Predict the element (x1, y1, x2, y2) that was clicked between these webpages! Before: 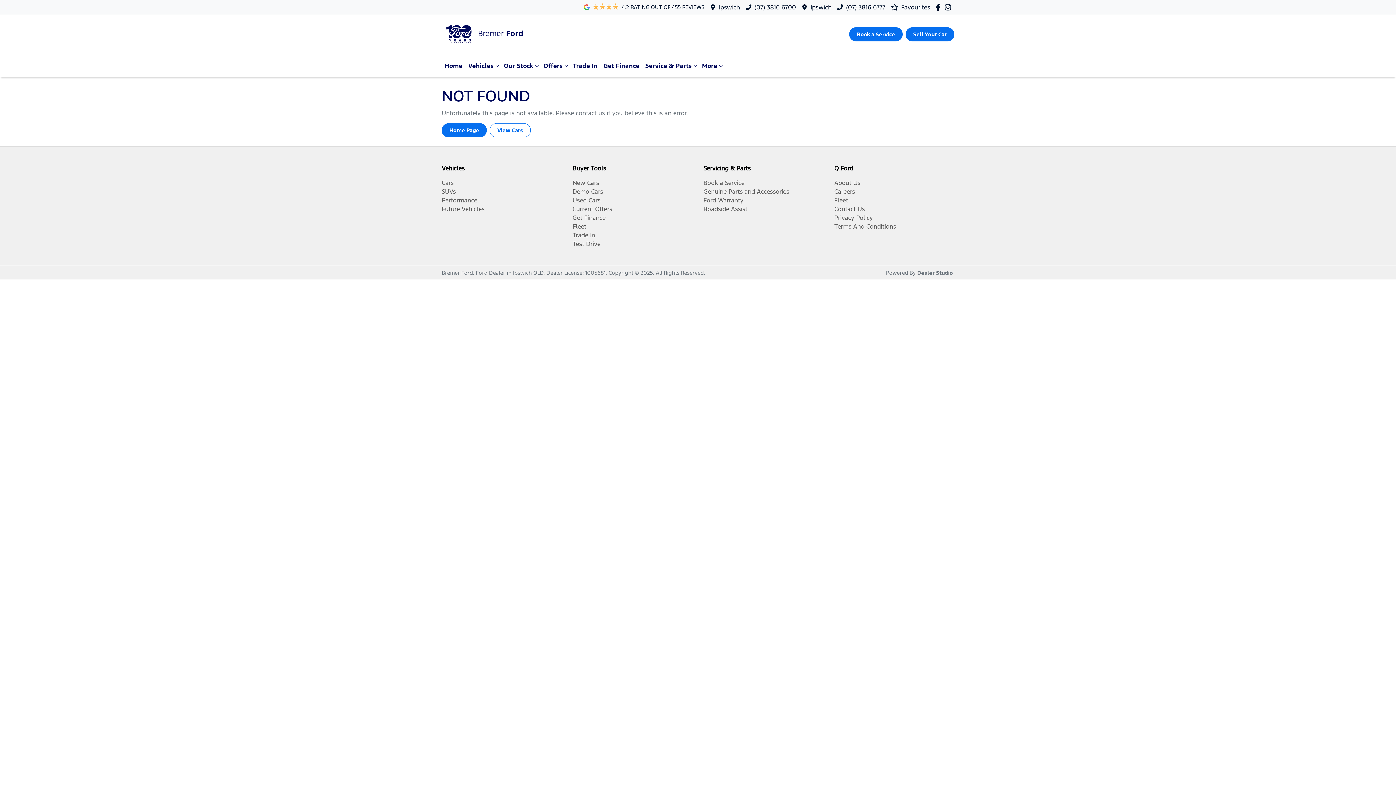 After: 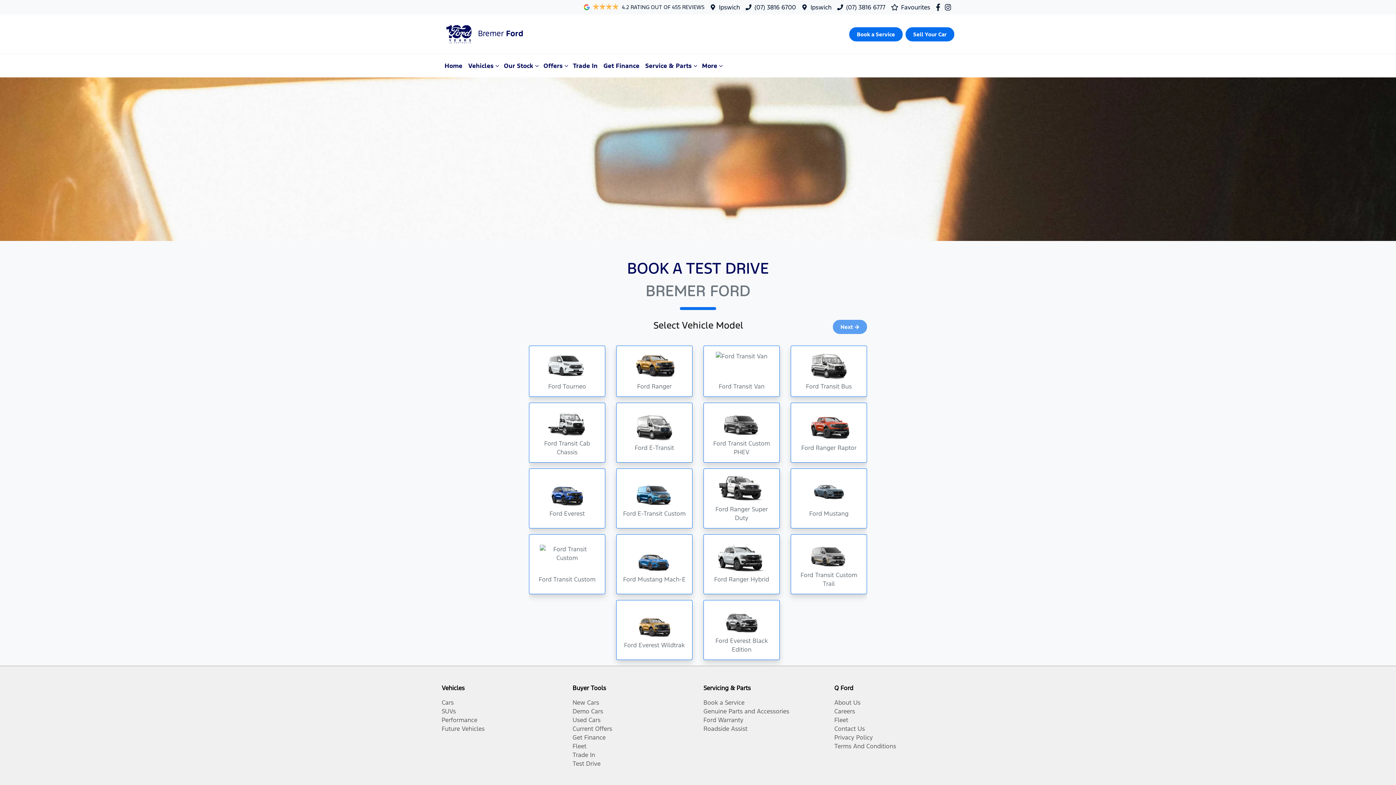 Action: bbox: (572, 240, 600, 248) label: Test Drive